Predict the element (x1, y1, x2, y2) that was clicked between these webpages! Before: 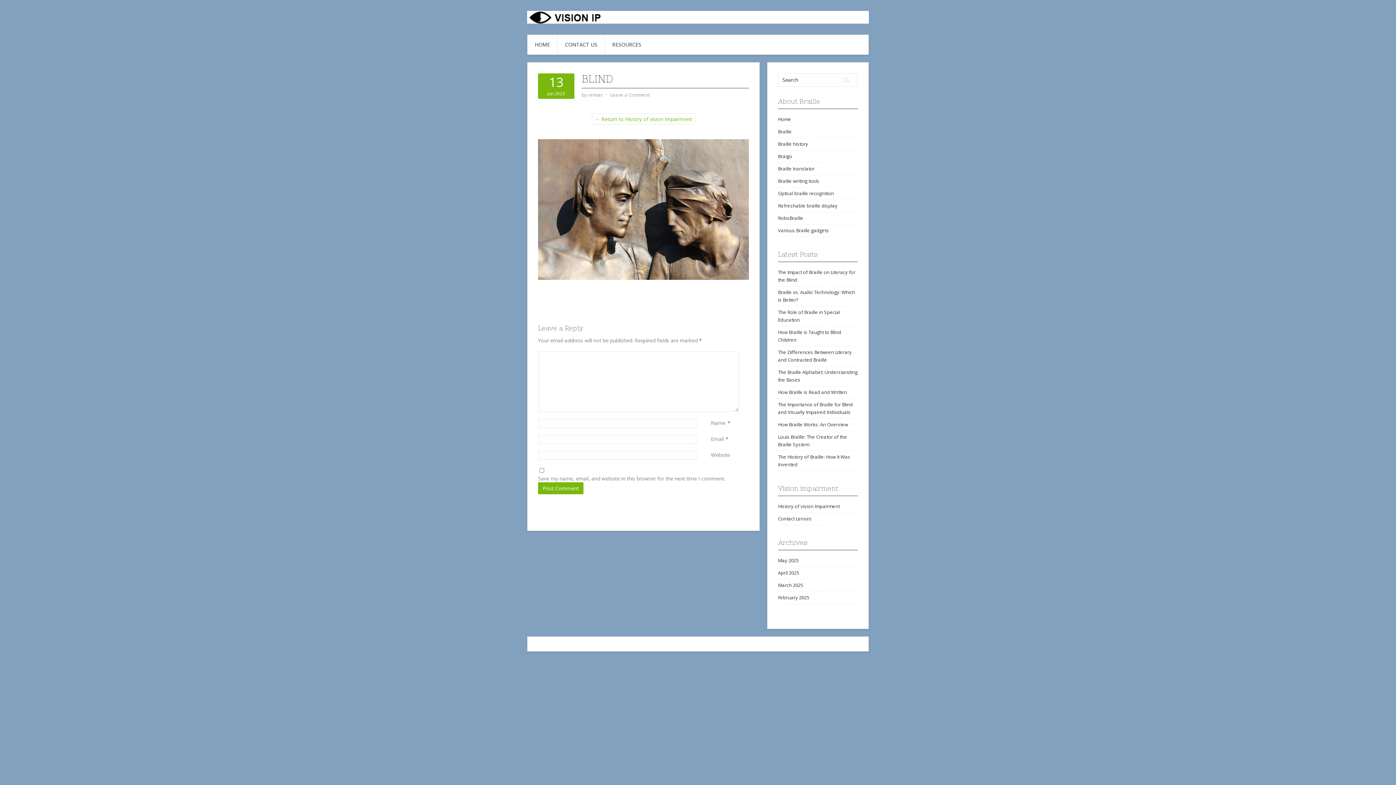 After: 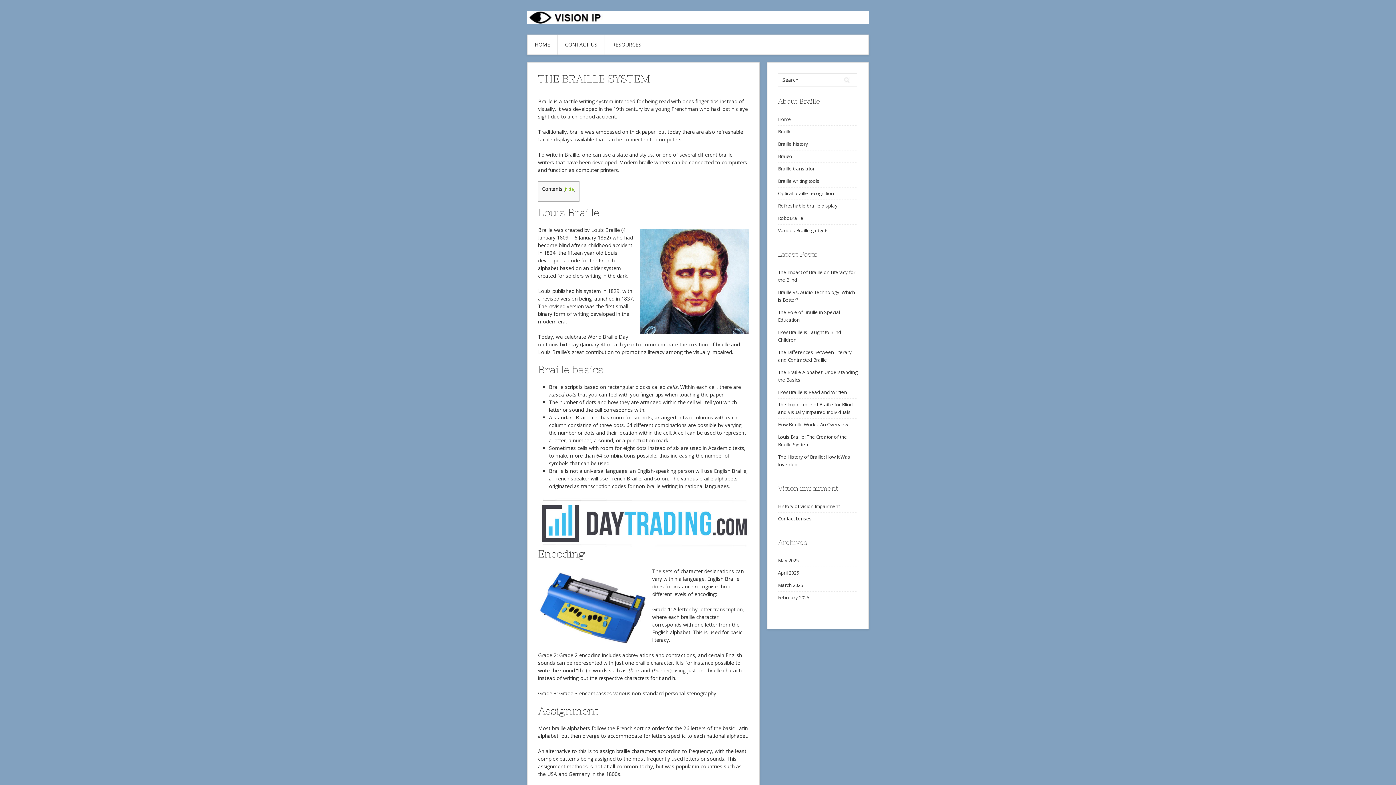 Action: bbox: (778, 128, 792, 134) label: Braille